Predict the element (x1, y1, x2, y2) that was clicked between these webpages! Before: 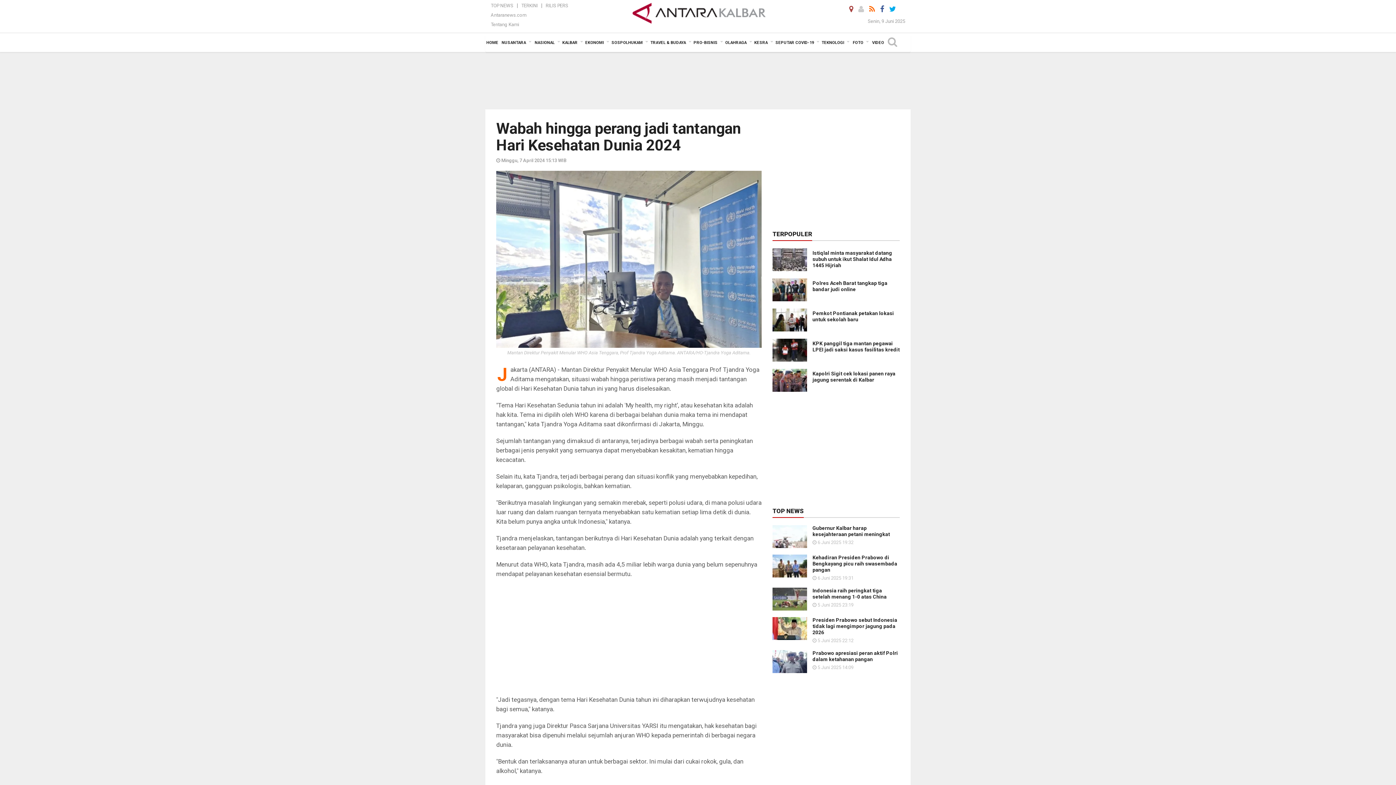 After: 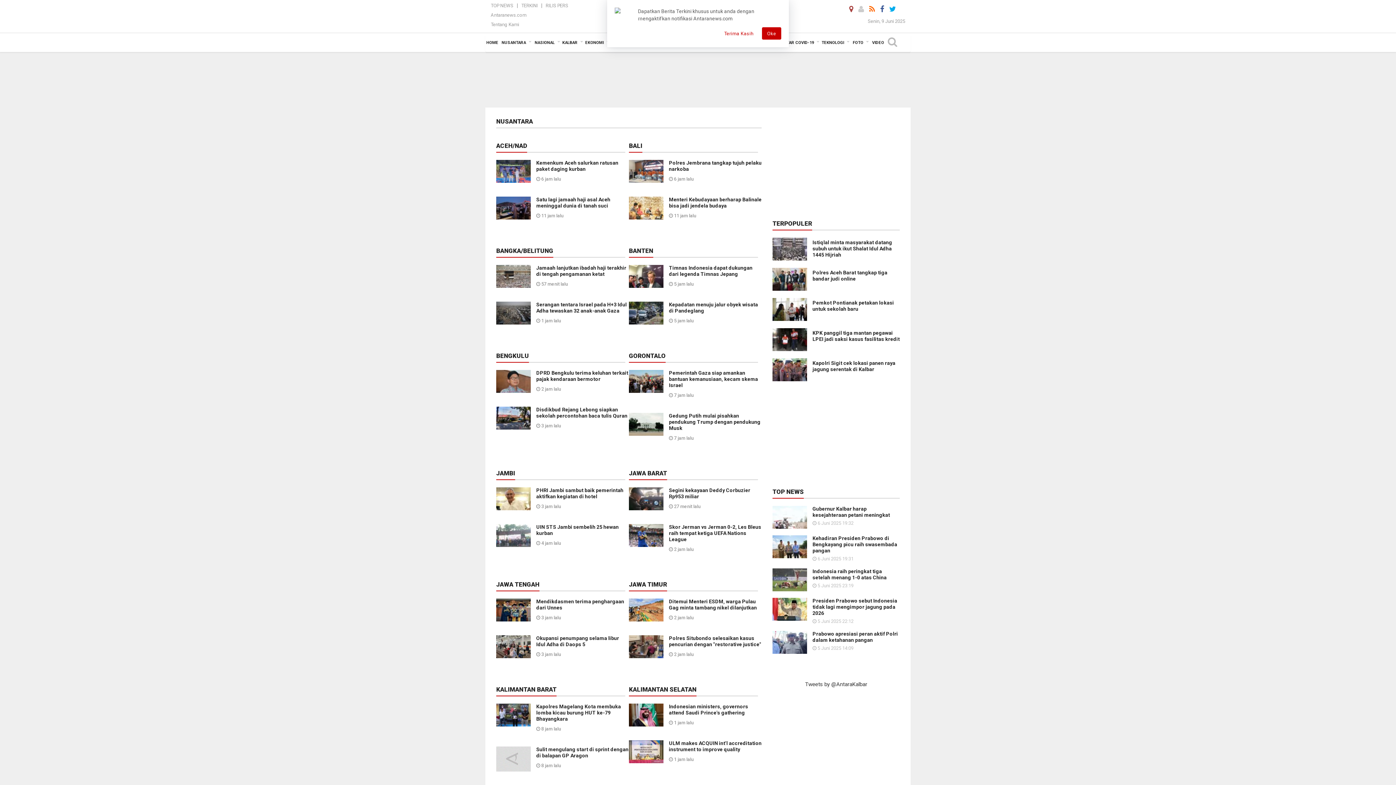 Action: label: NUSANTARA bbox: (500, 33, 532, 52)